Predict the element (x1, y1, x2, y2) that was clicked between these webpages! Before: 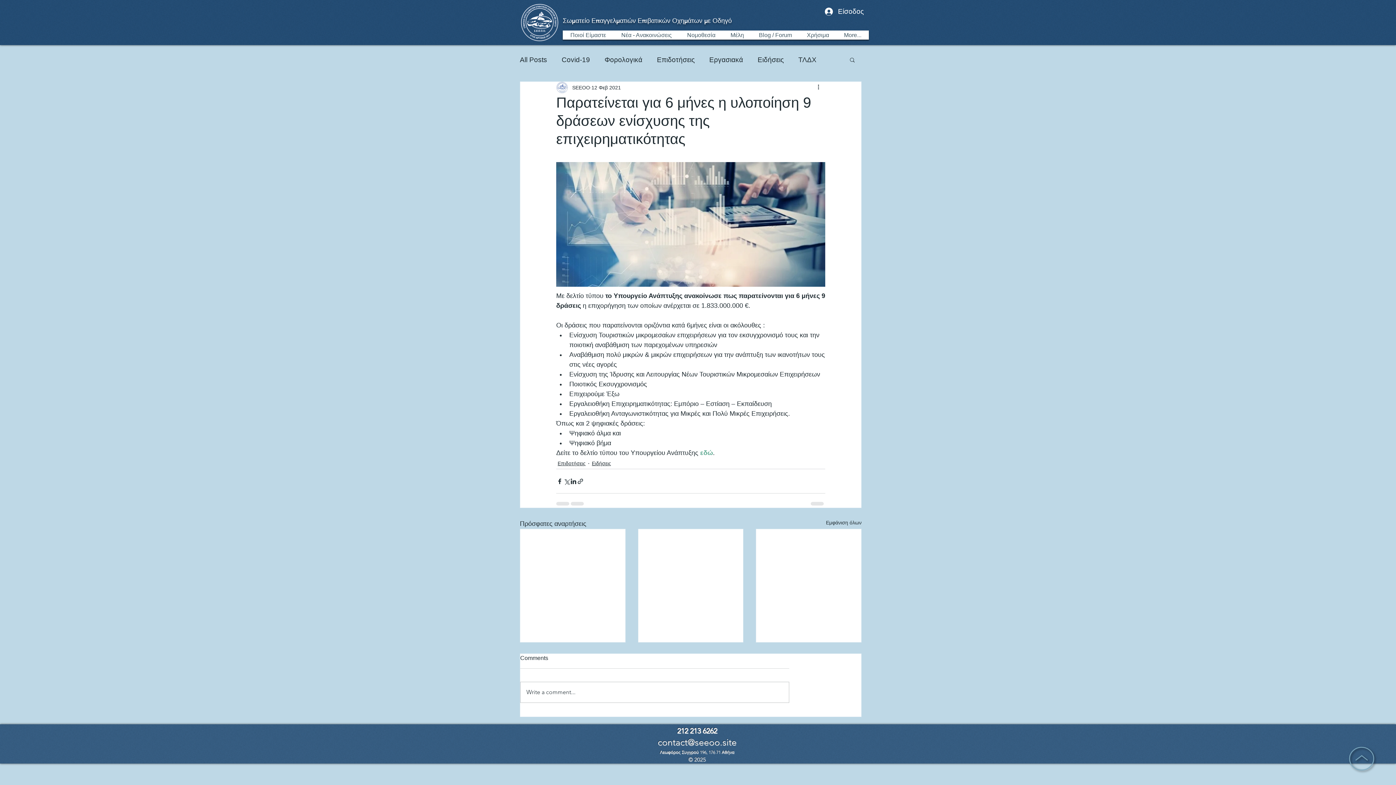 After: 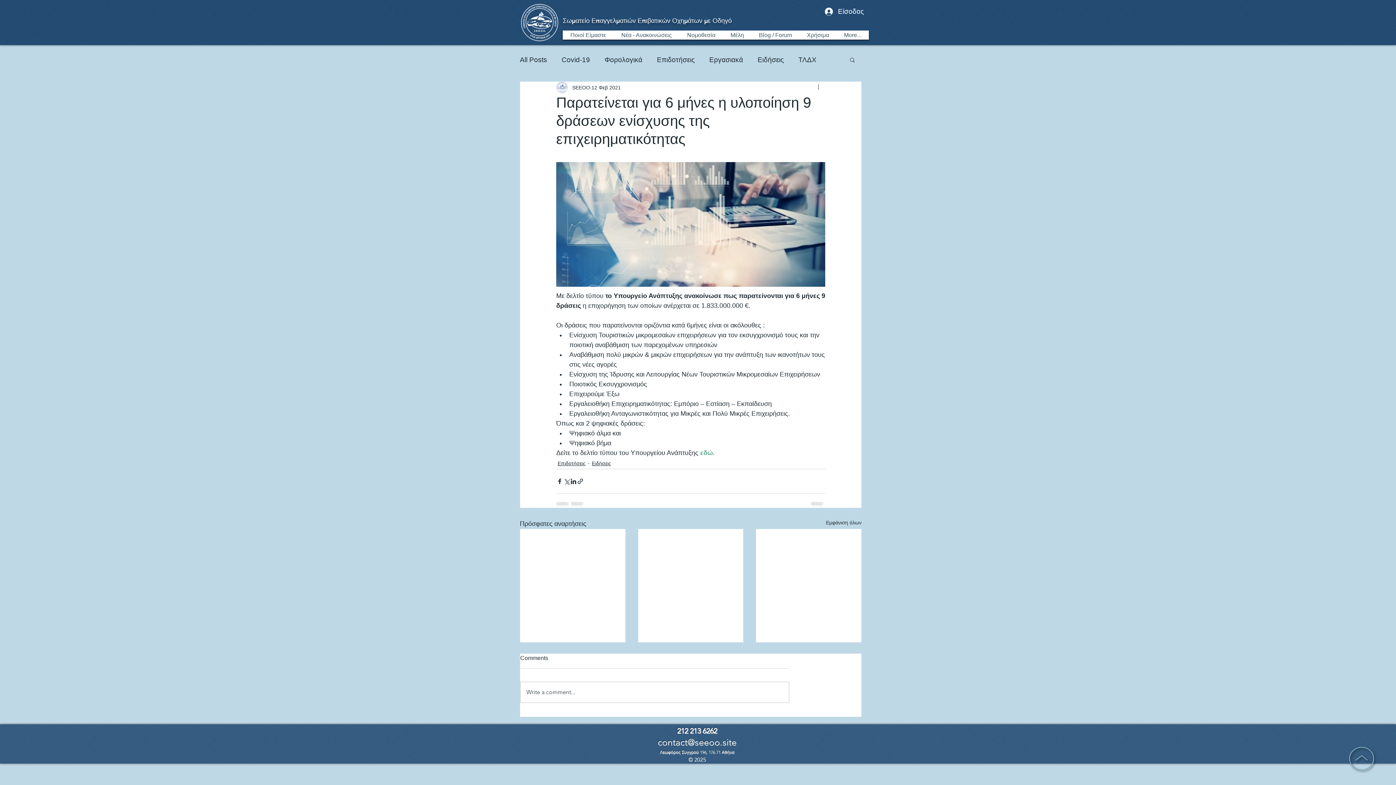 Action: label: Περισσότερες ενέργειες bbox: (816, 83, 825, 92)